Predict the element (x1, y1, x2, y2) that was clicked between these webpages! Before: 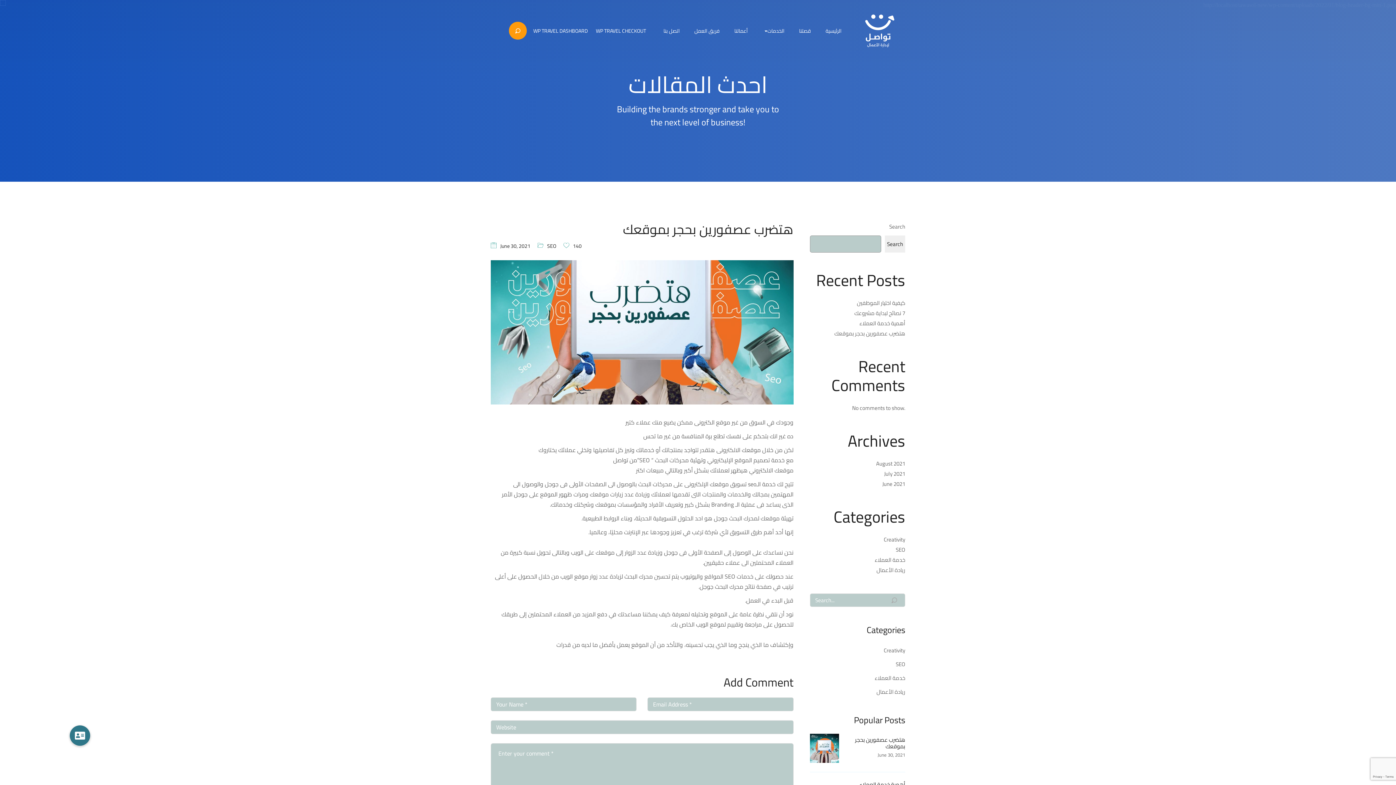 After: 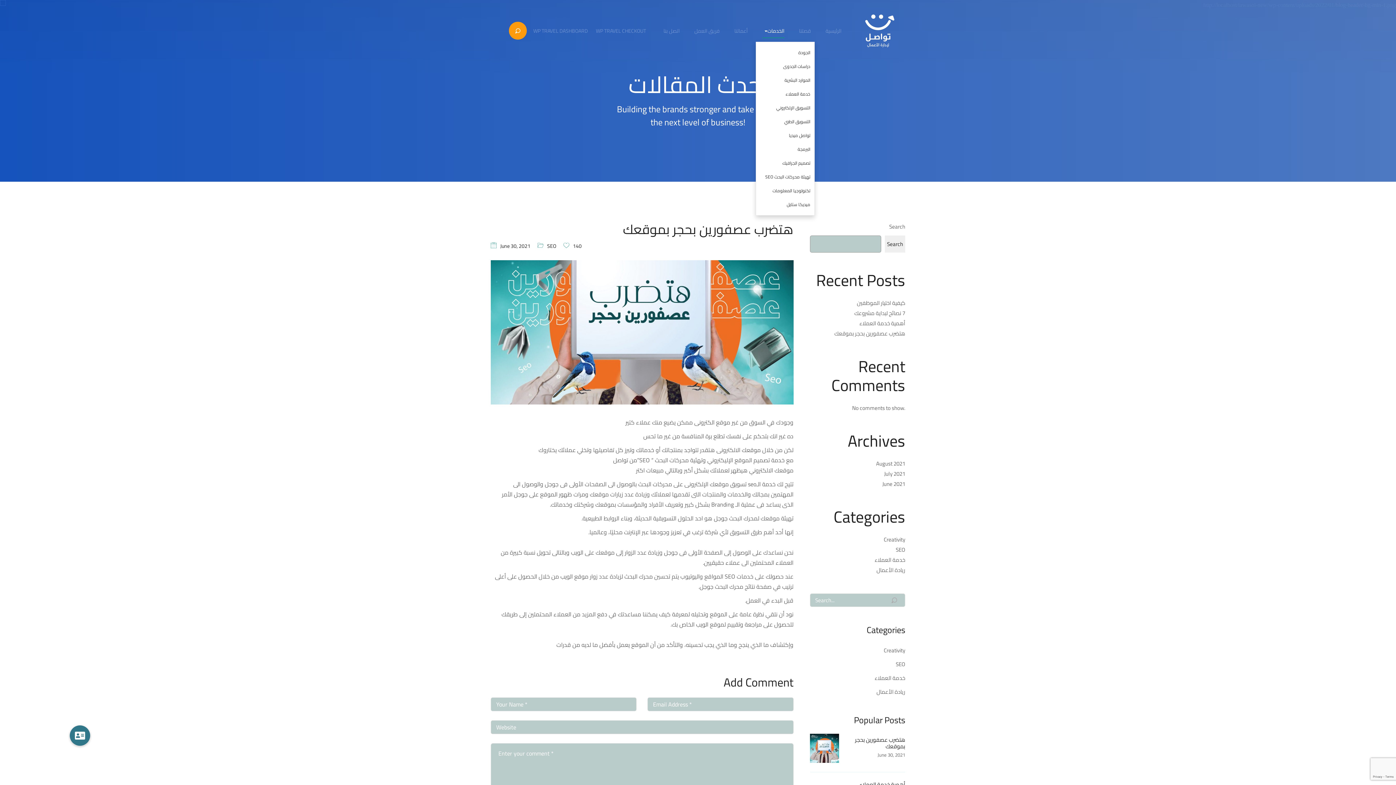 Action: label: الخدمات bbox: (756, 26, 791, 40)